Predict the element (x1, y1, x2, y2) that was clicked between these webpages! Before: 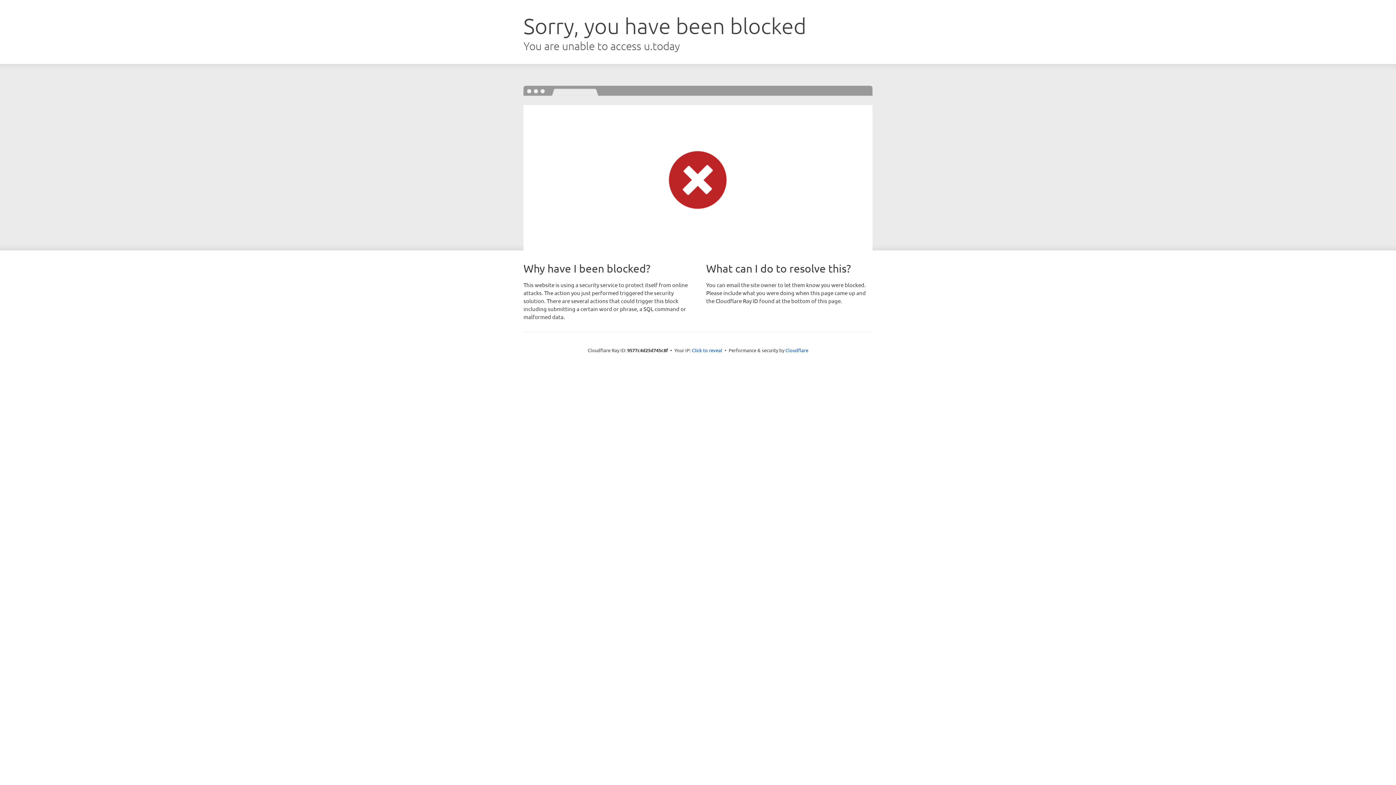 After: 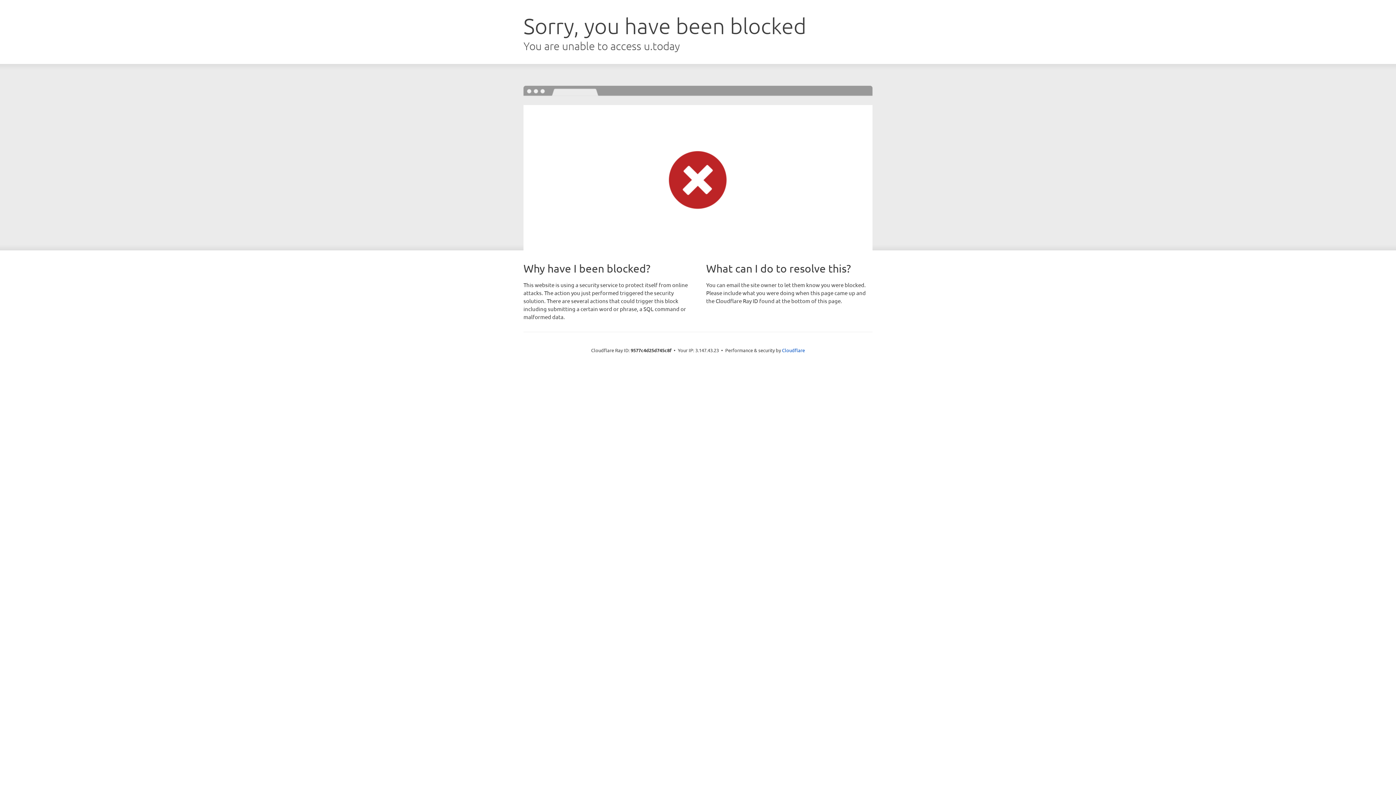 Action: label: Click to reveal bbox: (692, 346, 722, 353)